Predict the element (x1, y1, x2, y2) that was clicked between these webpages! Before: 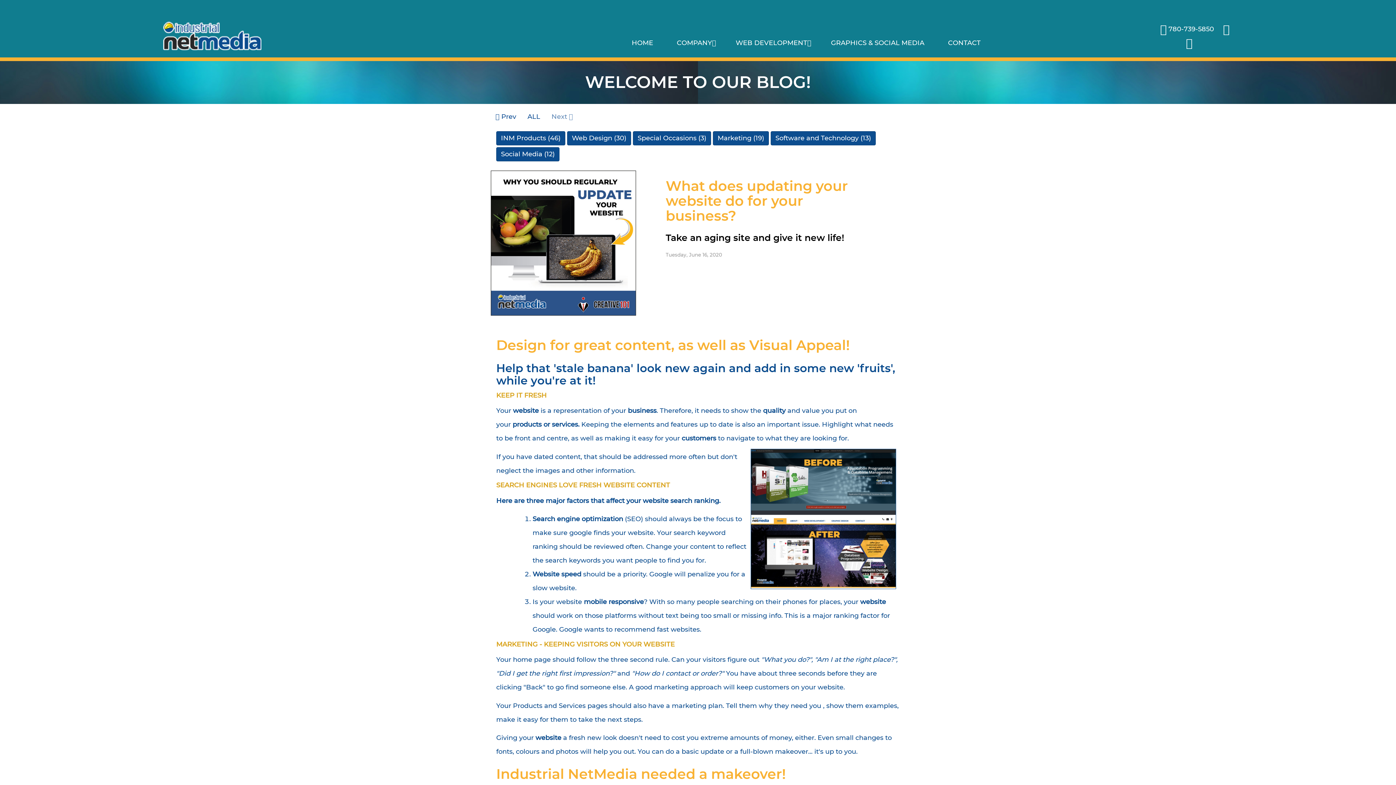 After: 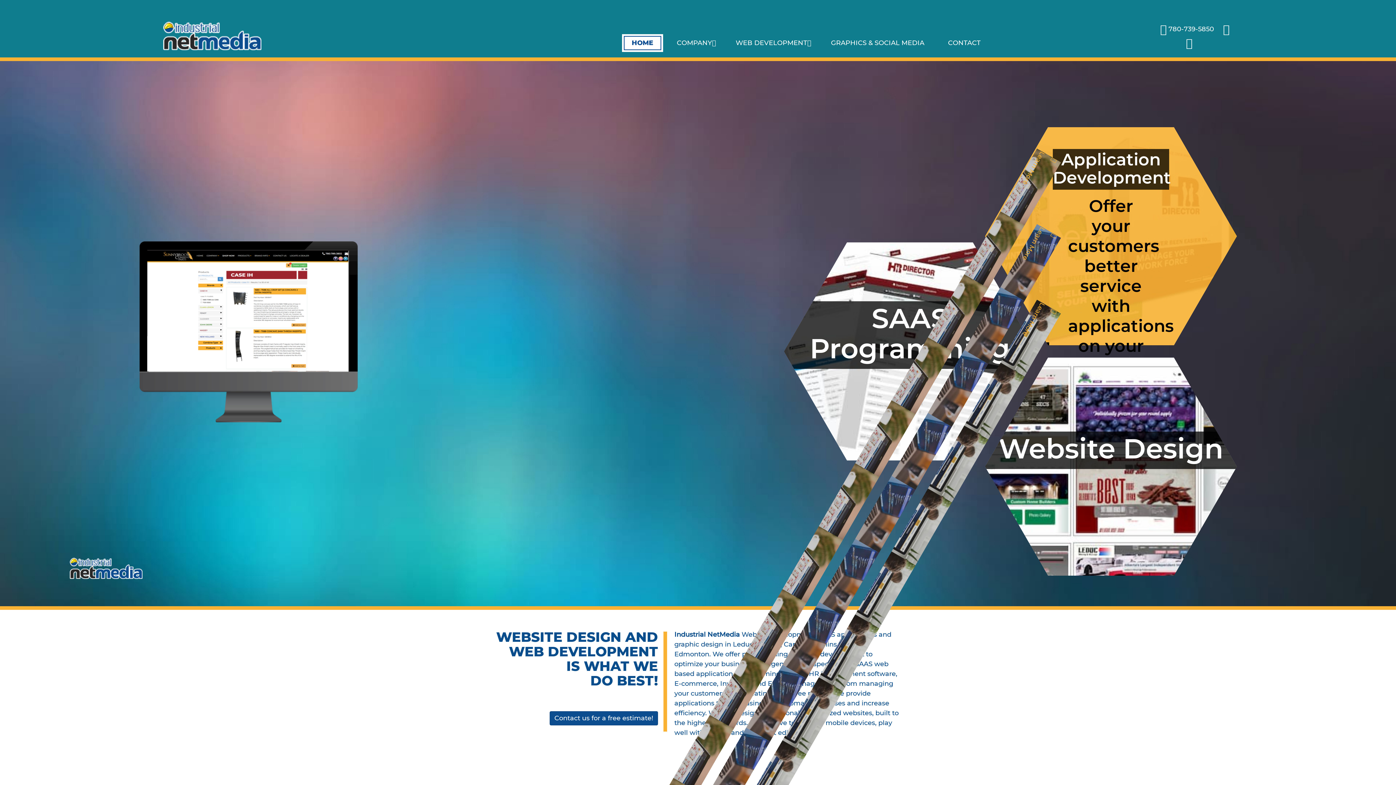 Action: bbox: (727, 36, 815, 50) label: WEB DEVELOPMENT